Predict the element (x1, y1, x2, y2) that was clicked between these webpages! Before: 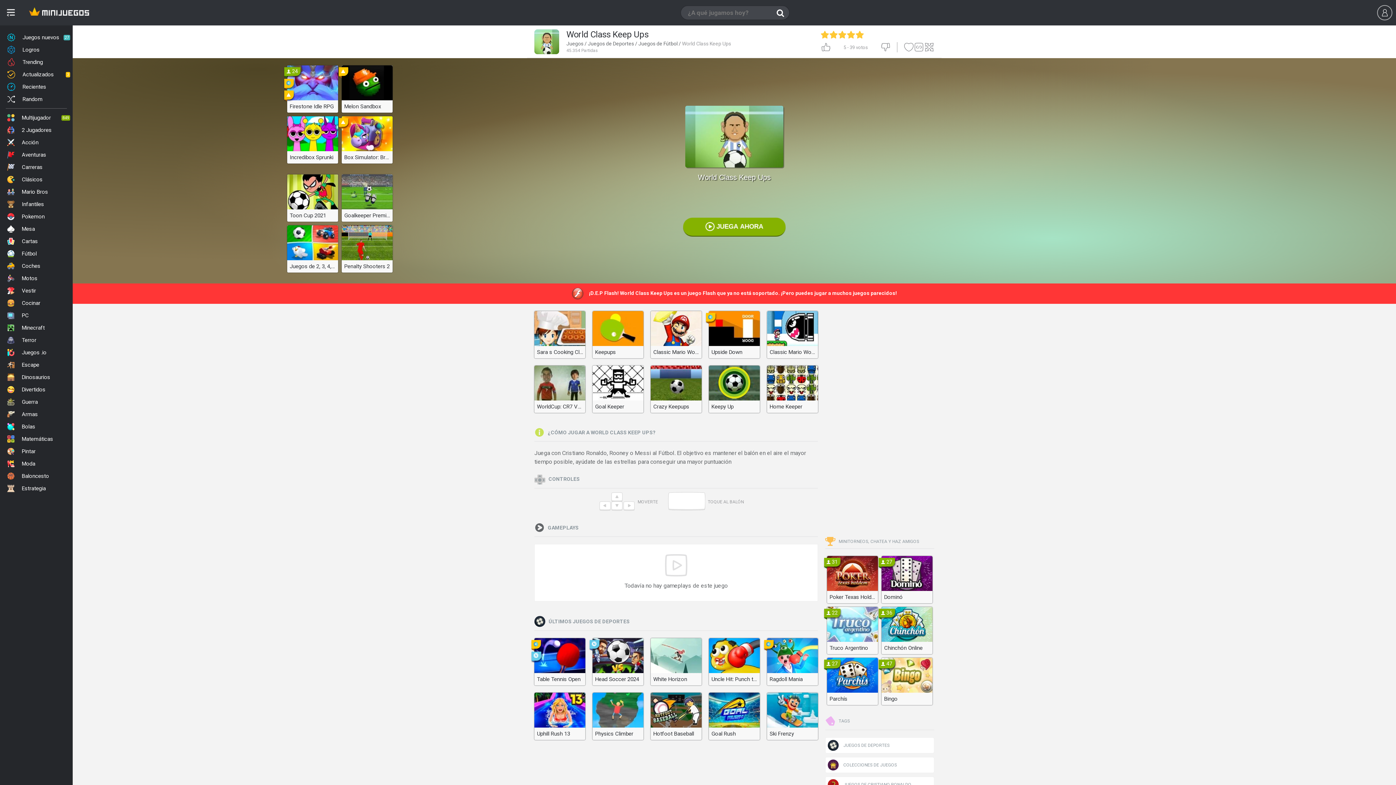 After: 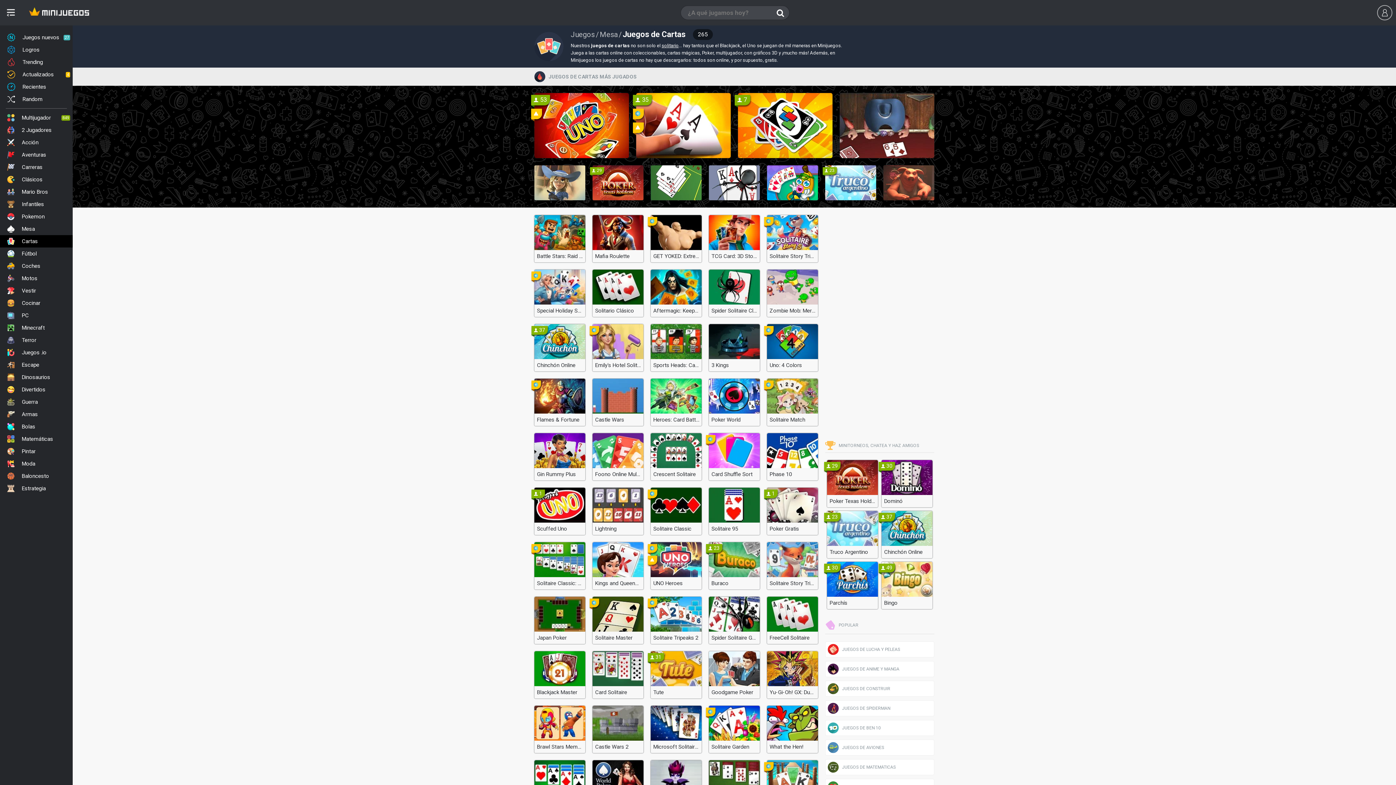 Action: label: Cartas bbox: (0, 235, 72, 247)